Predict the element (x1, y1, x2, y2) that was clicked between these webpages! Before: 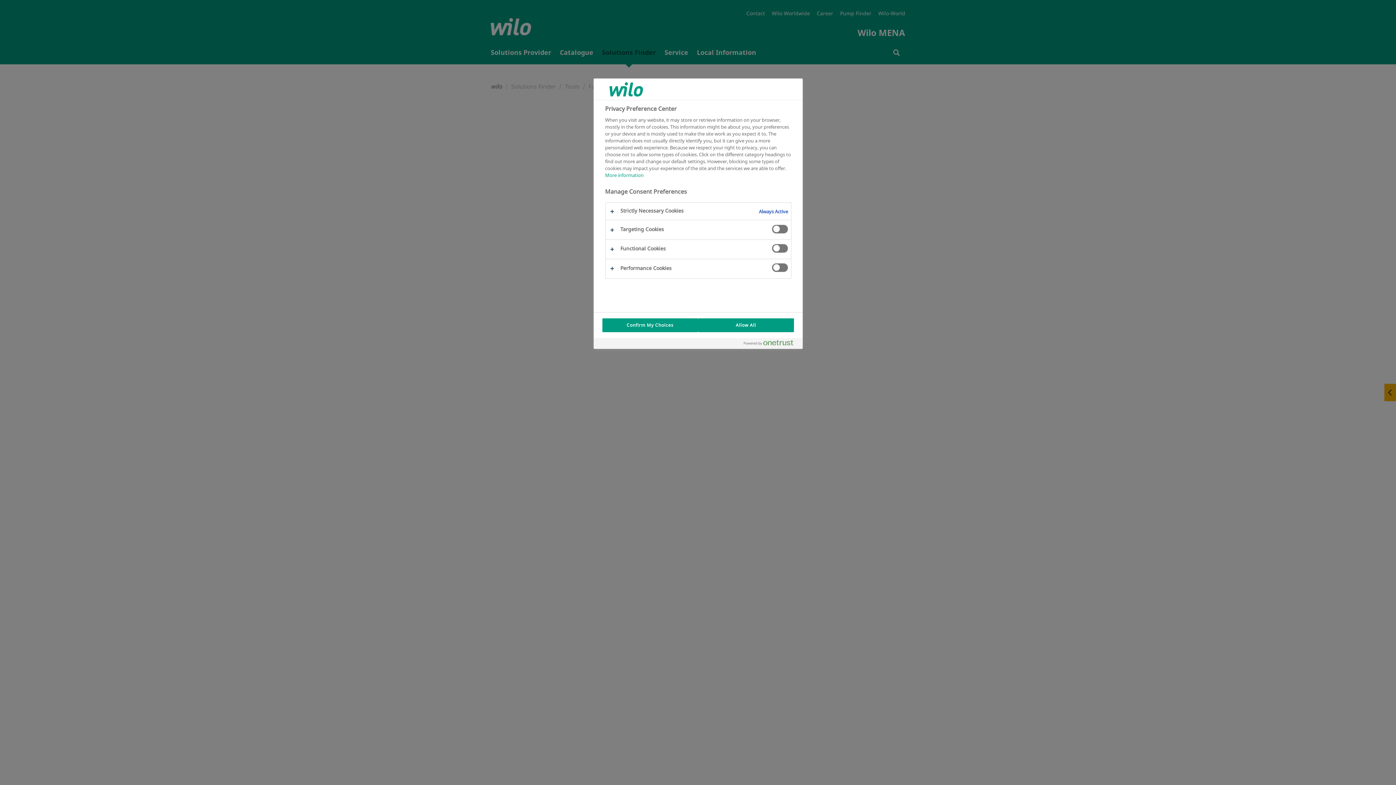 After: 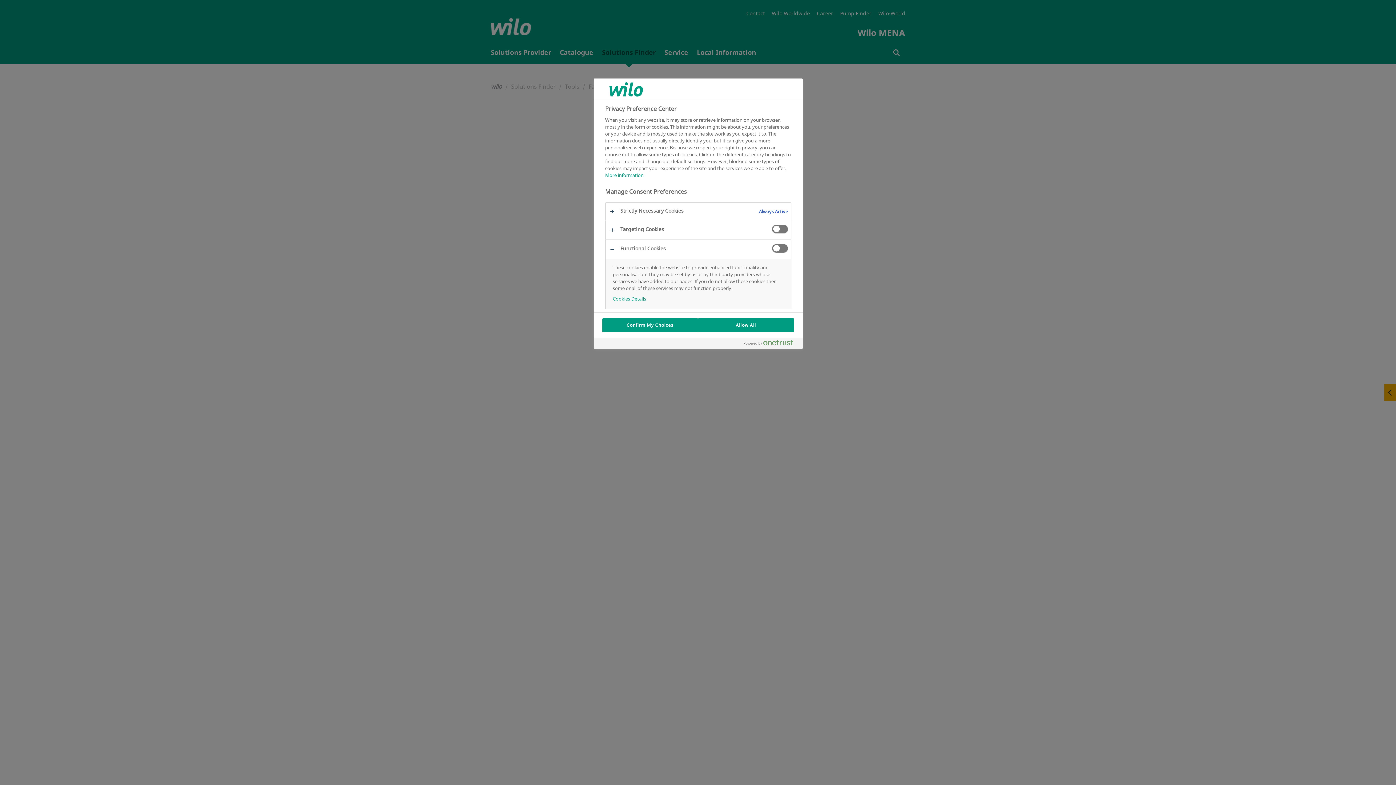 Action: bbox: (605, 239, 791, 258)